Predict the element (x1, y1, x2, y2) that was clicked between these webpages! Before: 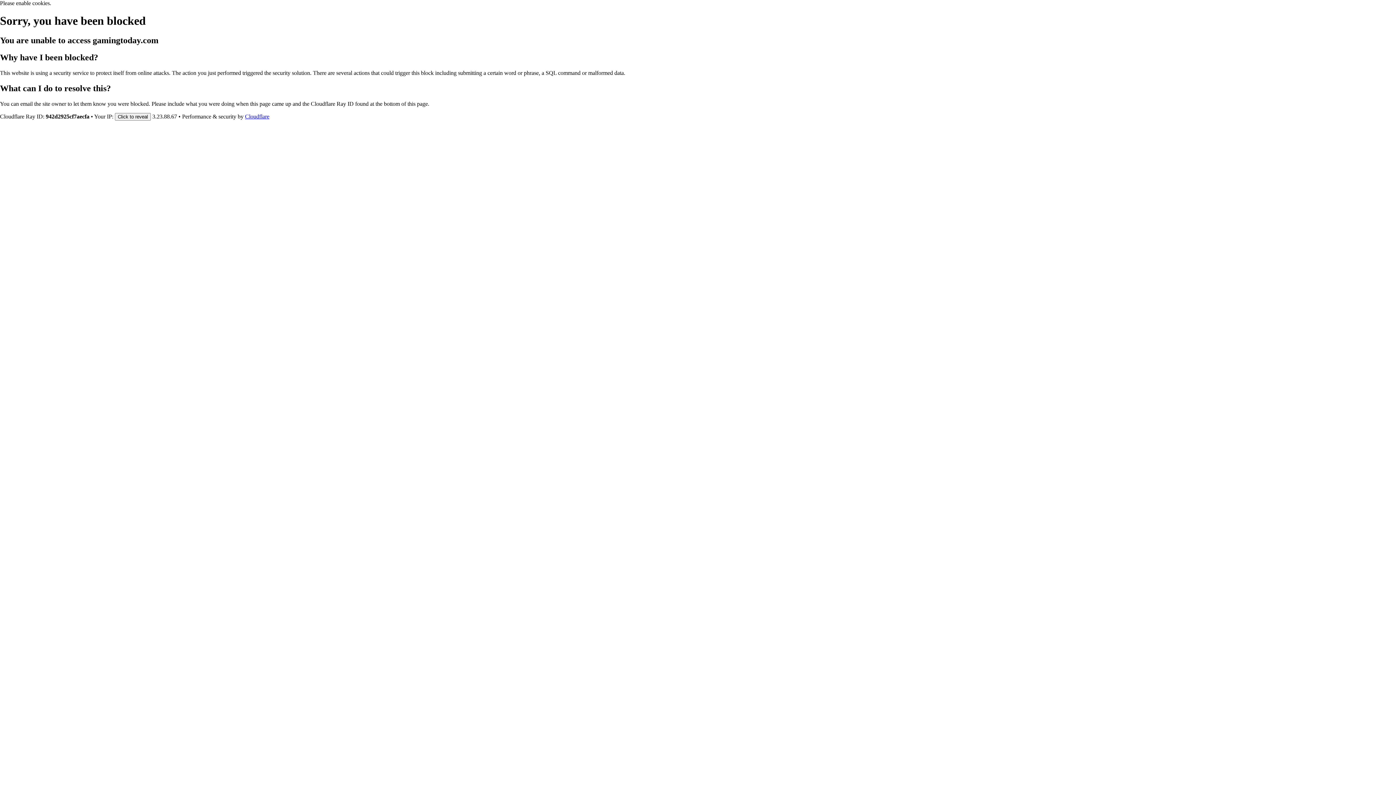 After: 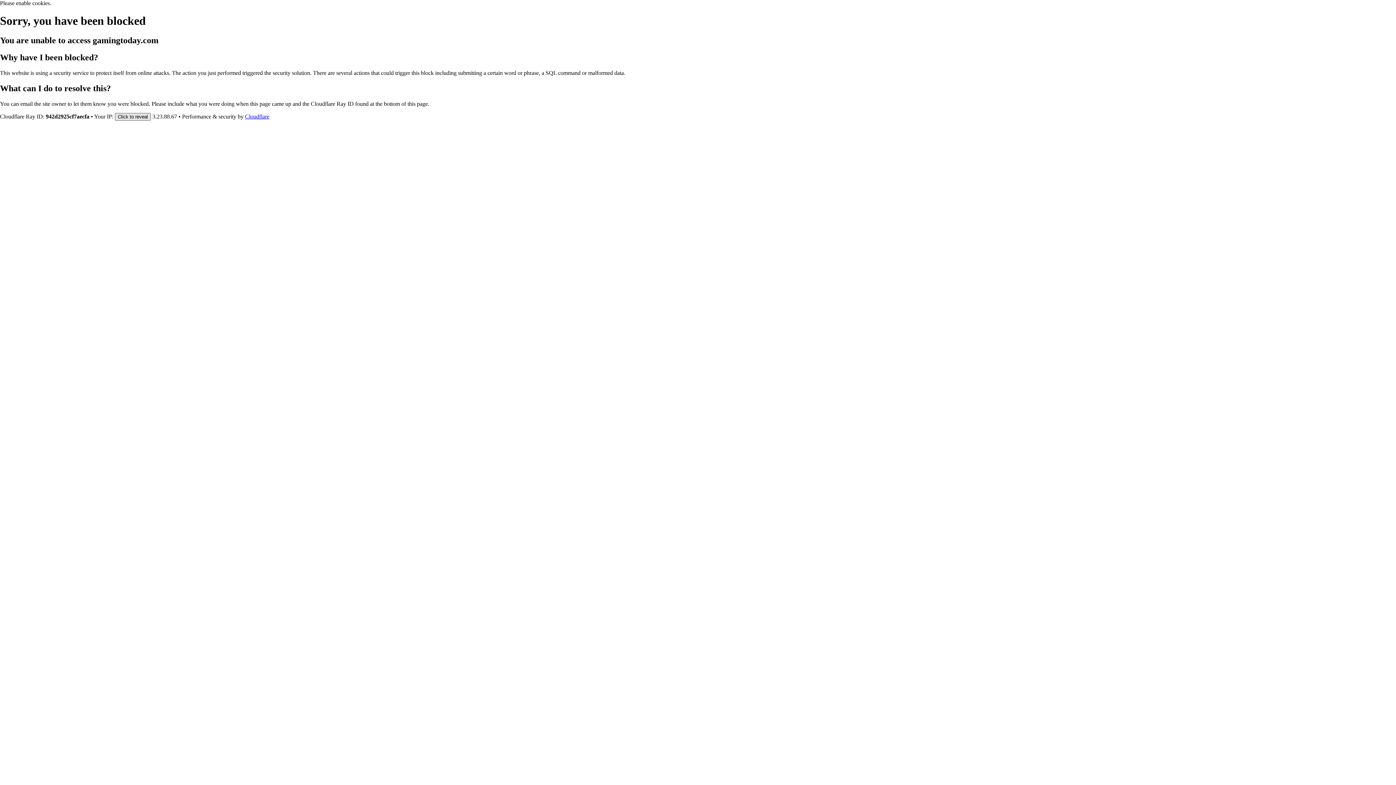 Action: bbox: (114, 112, 150, 120) label: Click to reveal